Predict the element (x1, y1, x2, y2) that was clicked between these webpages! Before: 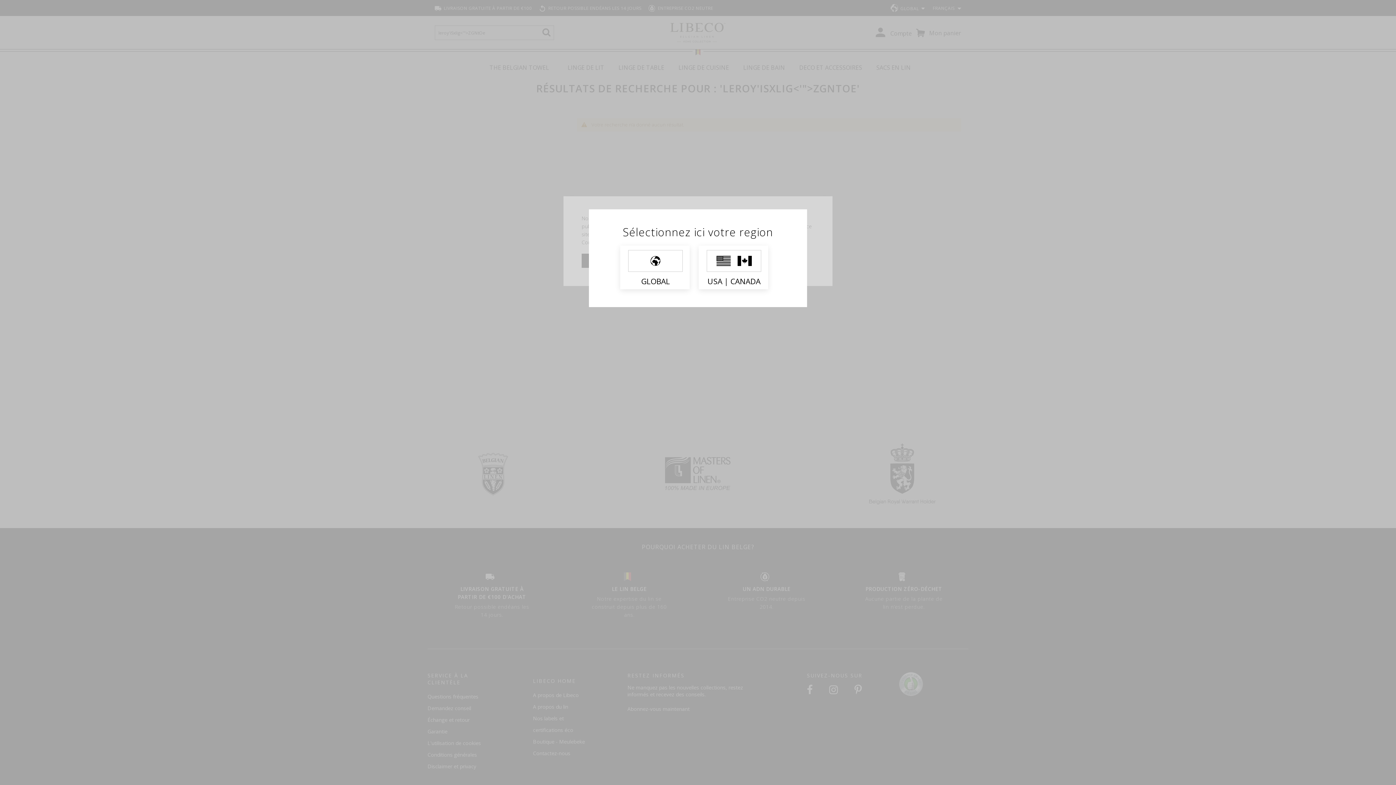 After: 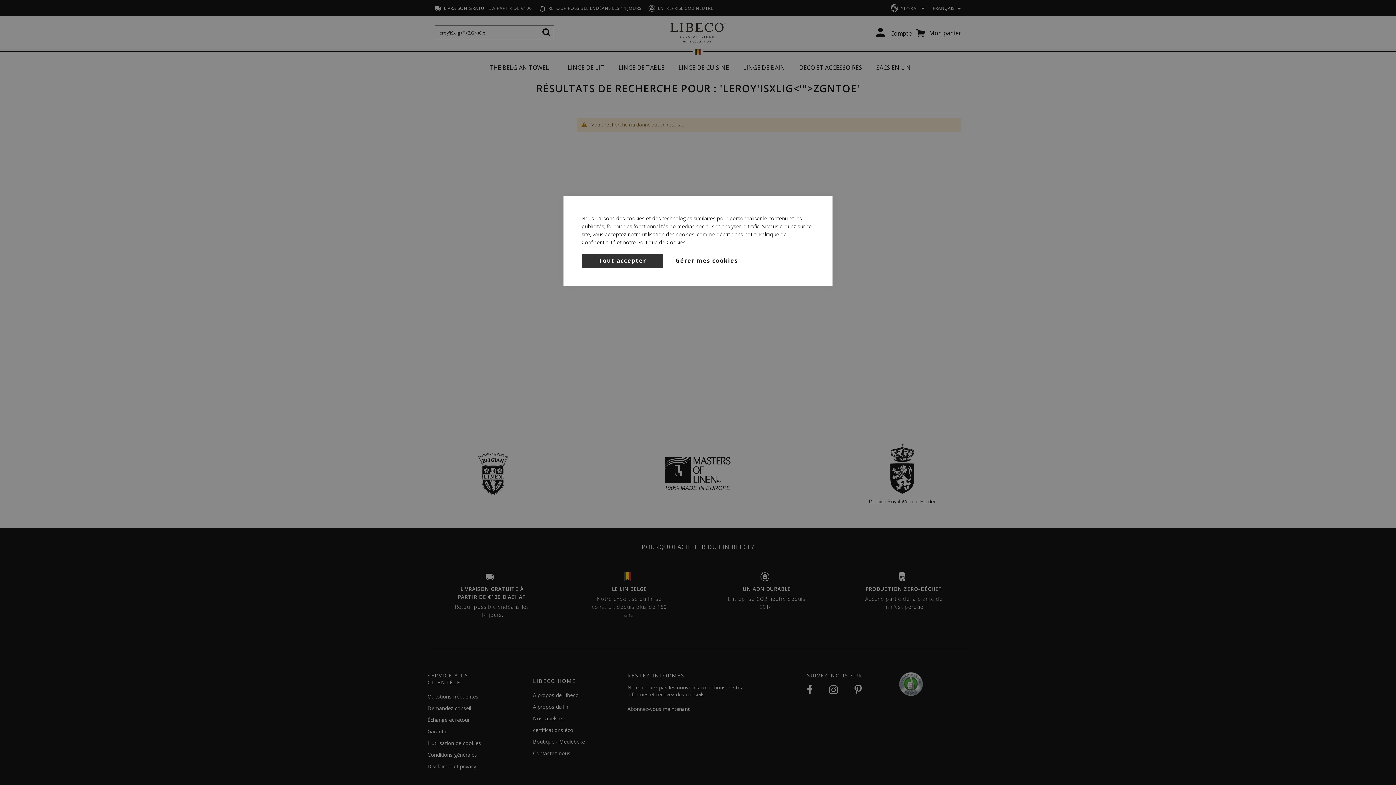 Action: bbox: (620, 245, 689, 289) label: GLOBAL